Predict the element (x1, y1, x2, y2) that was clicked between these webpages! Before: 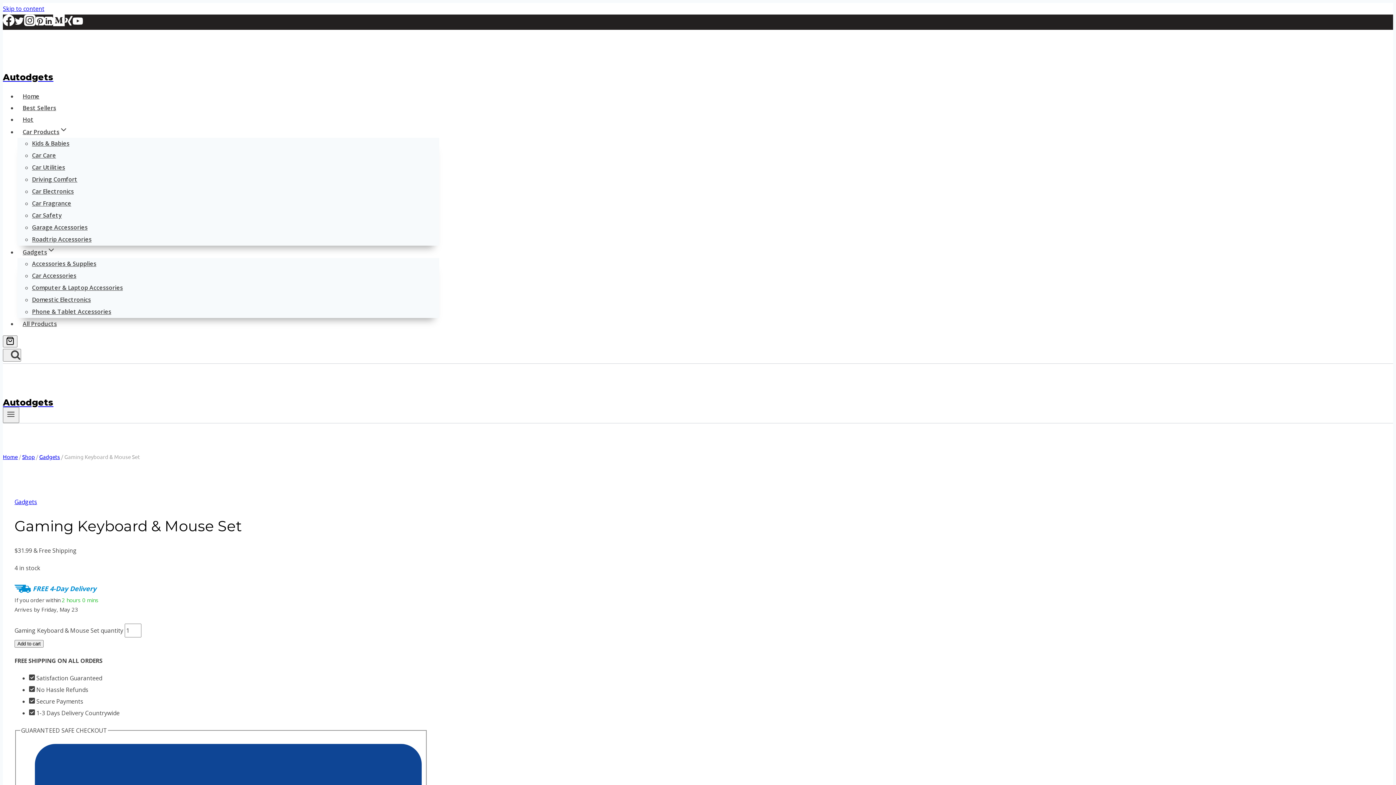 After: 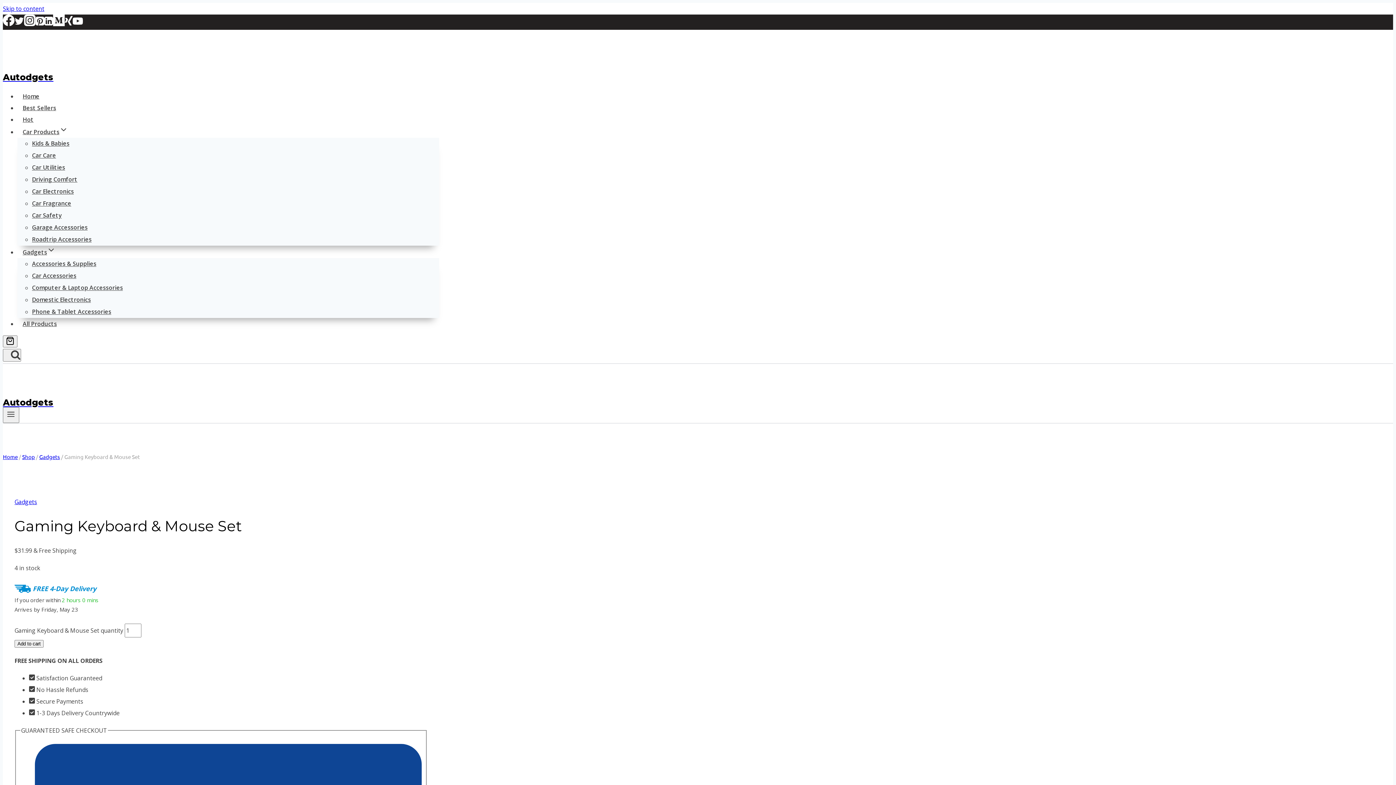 Action: bbox: (64, 20, 72, 28) label: Xing